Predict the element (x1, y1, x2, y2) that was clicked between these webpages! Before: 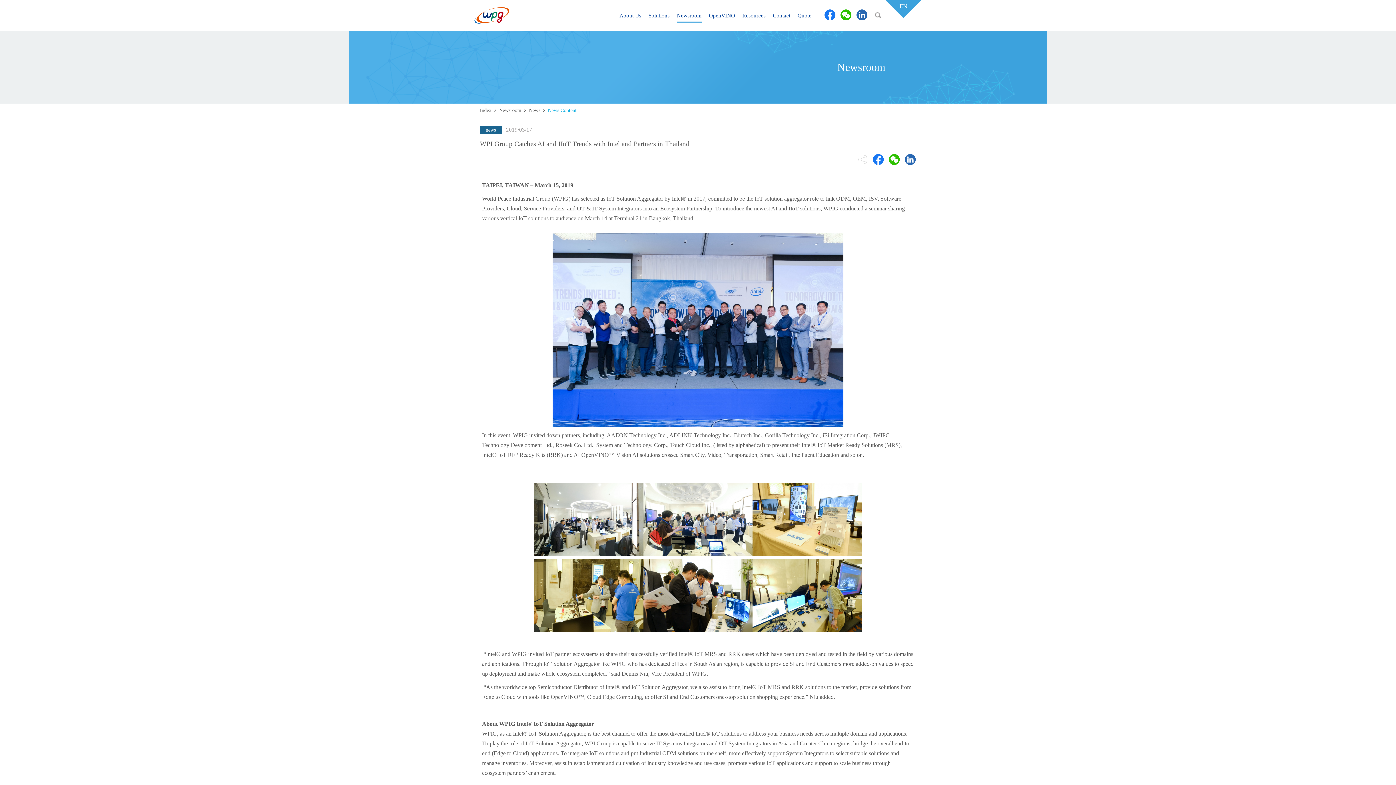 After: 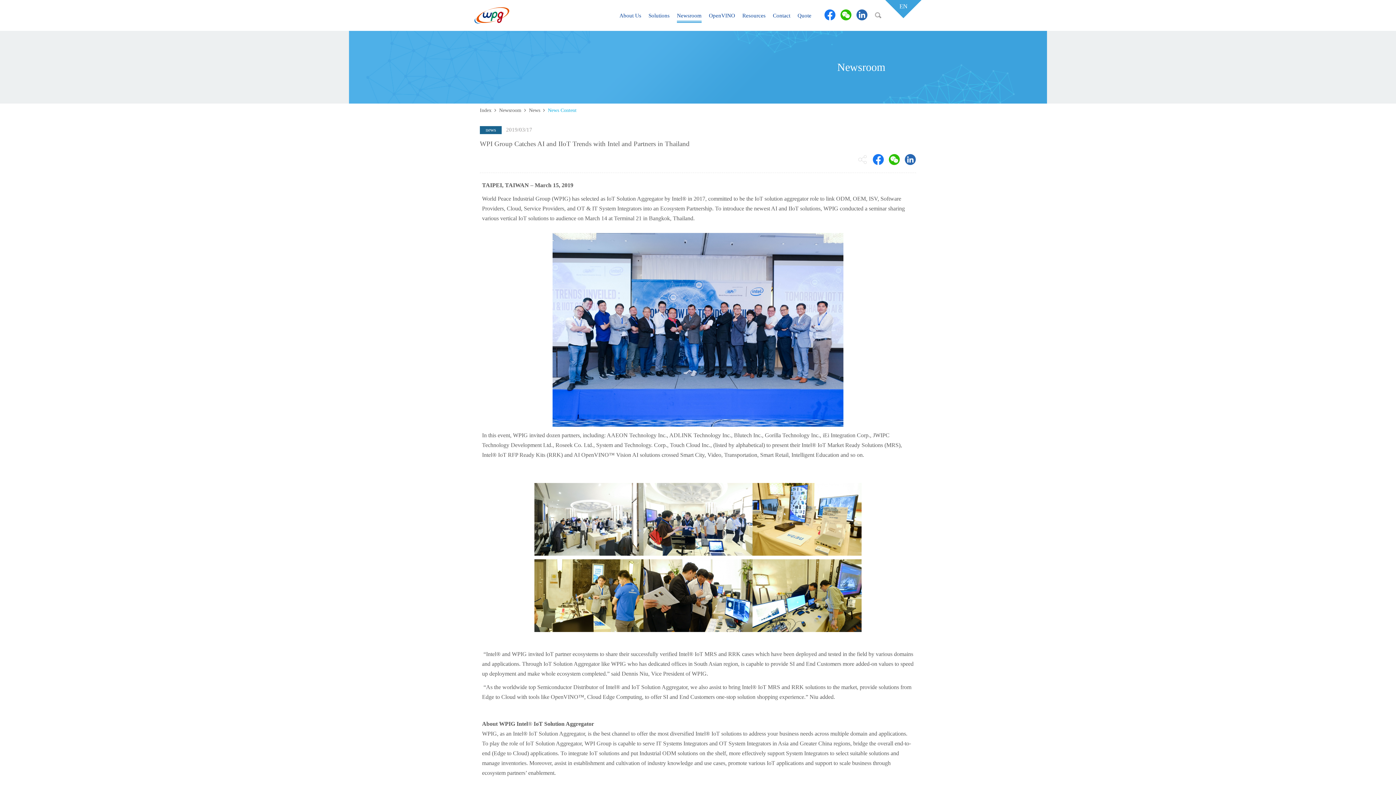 Action: bbox: (872, 153, 884, 165)